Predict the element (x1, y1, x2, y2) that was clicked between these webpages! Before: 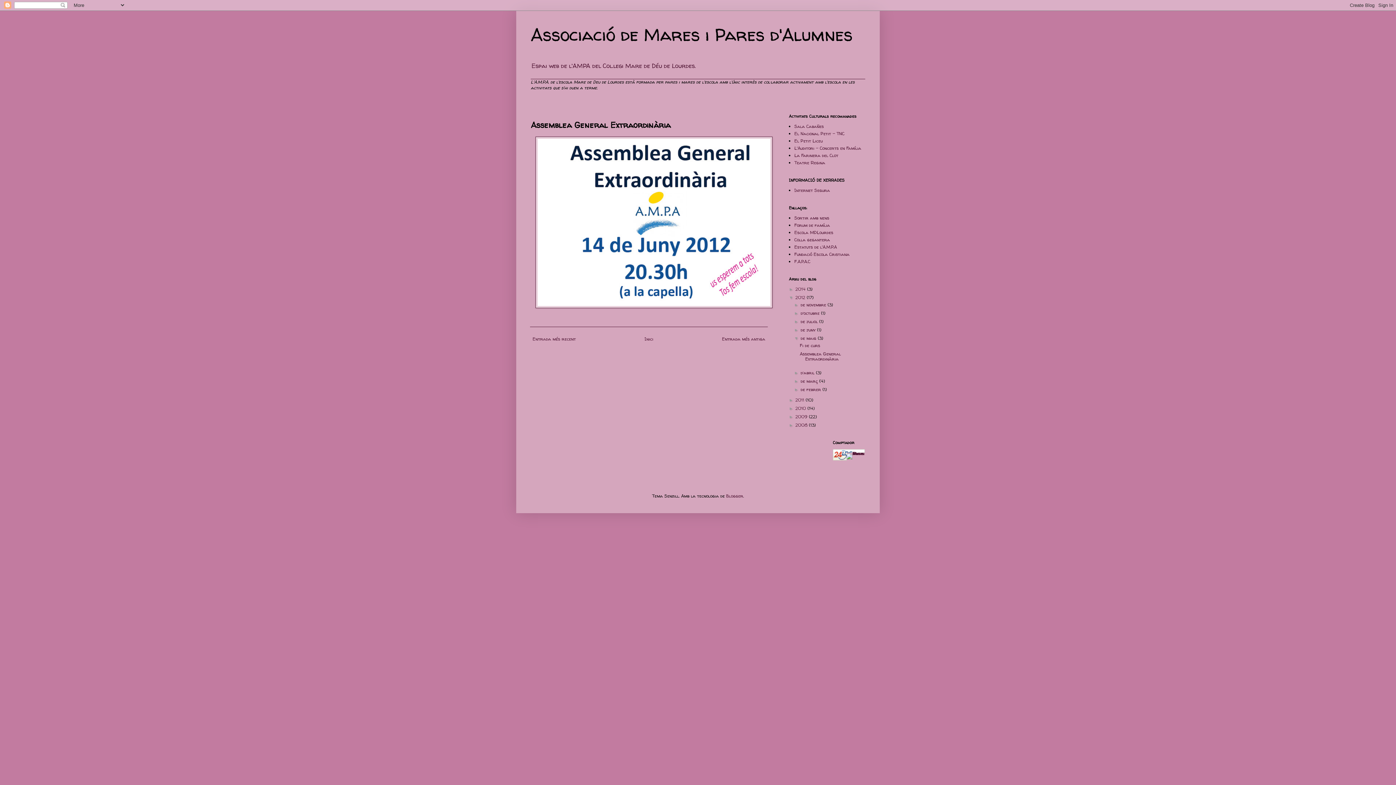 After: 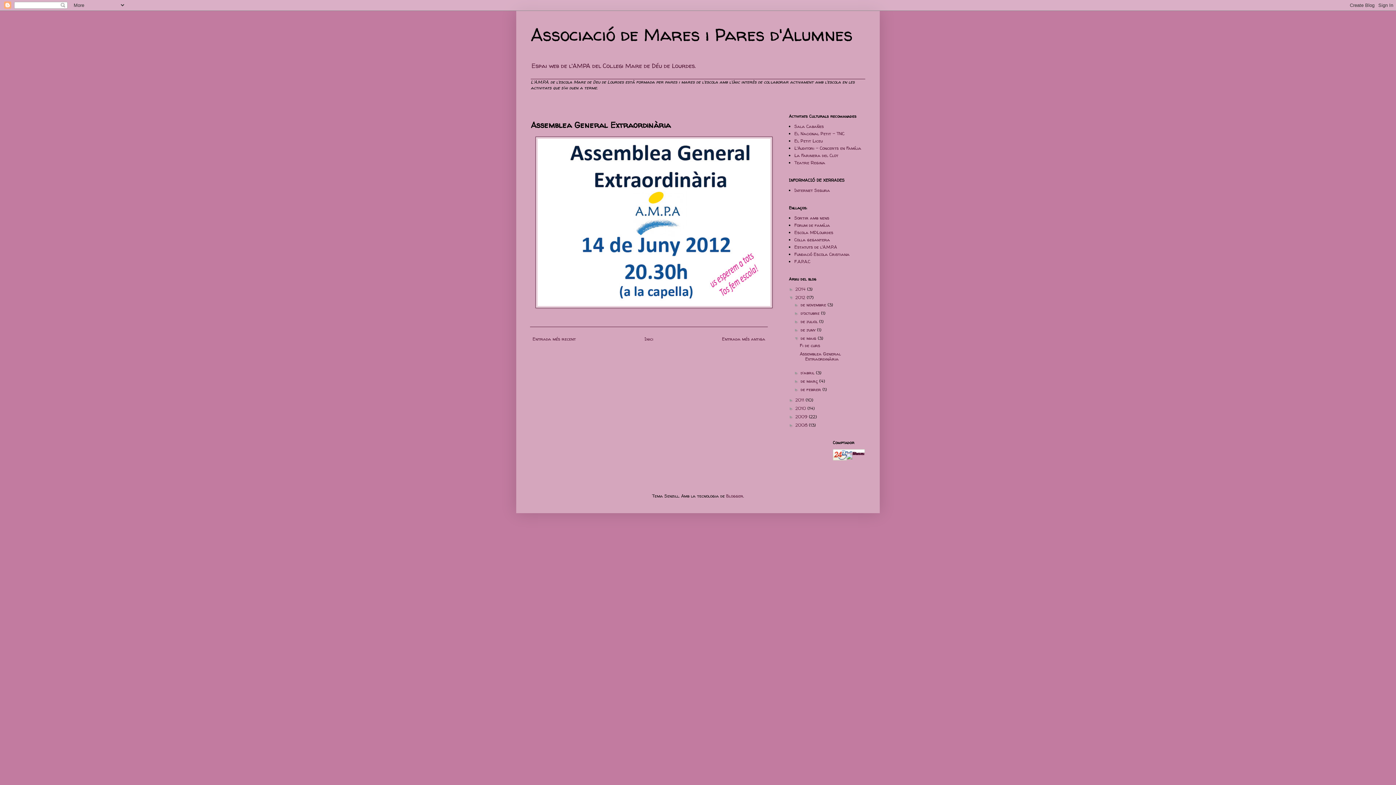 Action: bbox: (833, 456, 846, 462)